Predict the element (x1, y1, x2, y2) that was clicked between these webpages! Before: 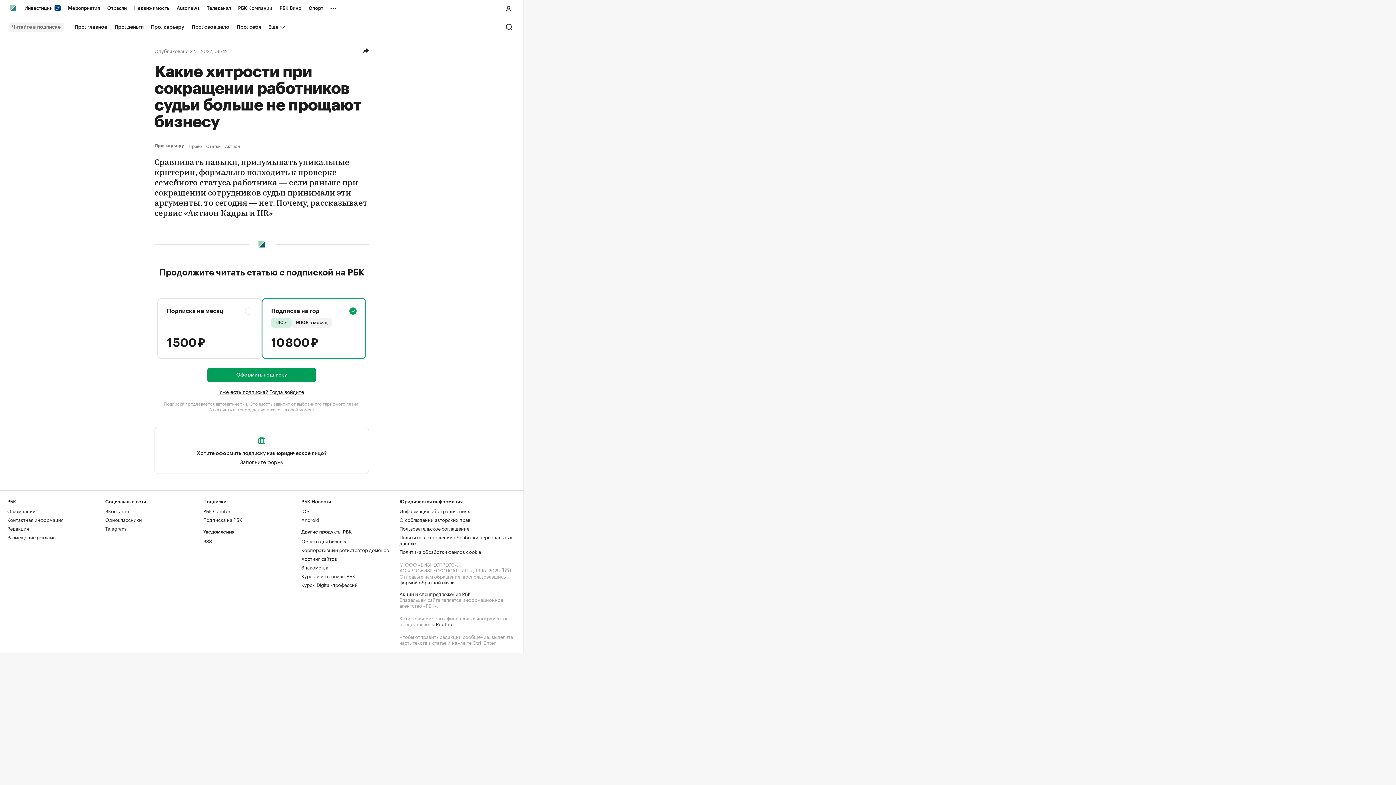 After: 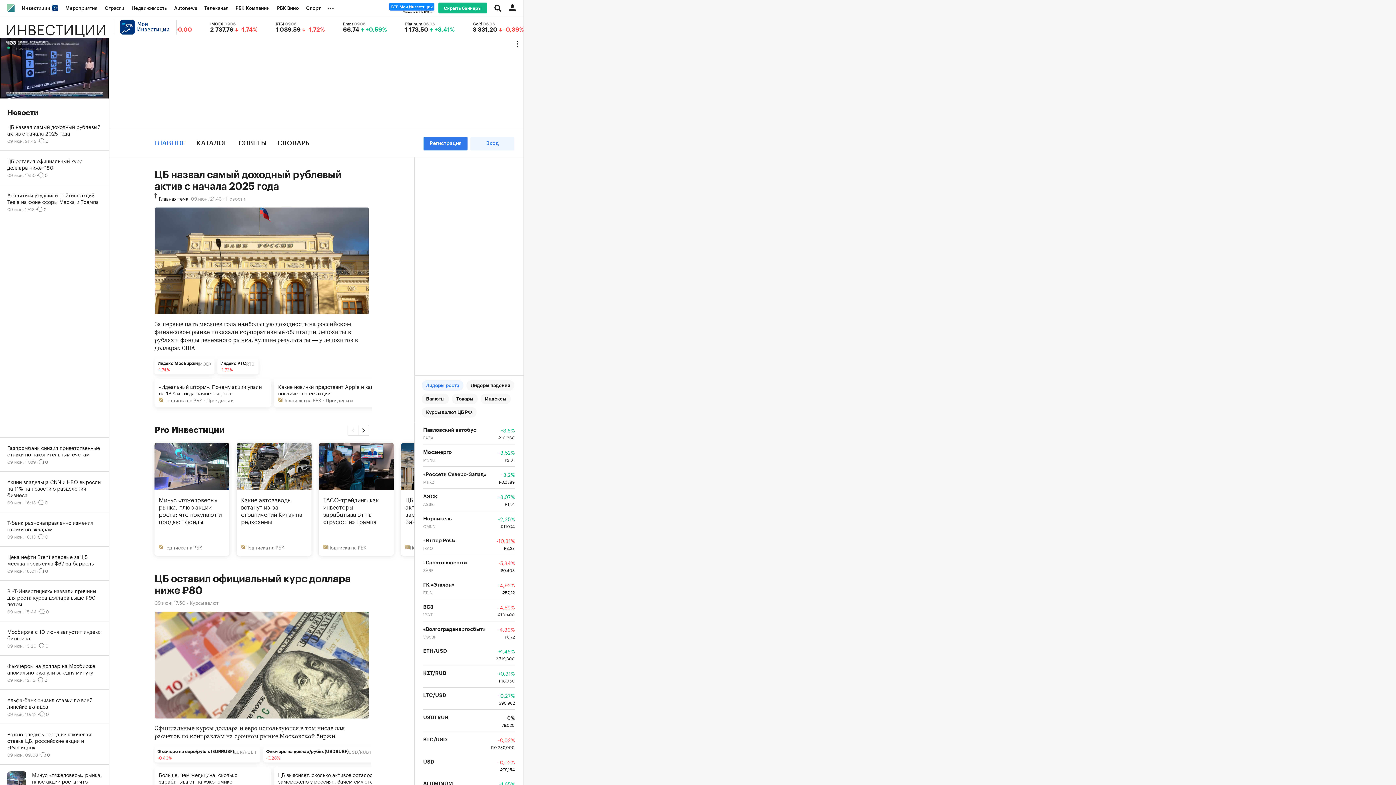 Action: label: Инвестиции  bbox: (20, 0, 64, 16)